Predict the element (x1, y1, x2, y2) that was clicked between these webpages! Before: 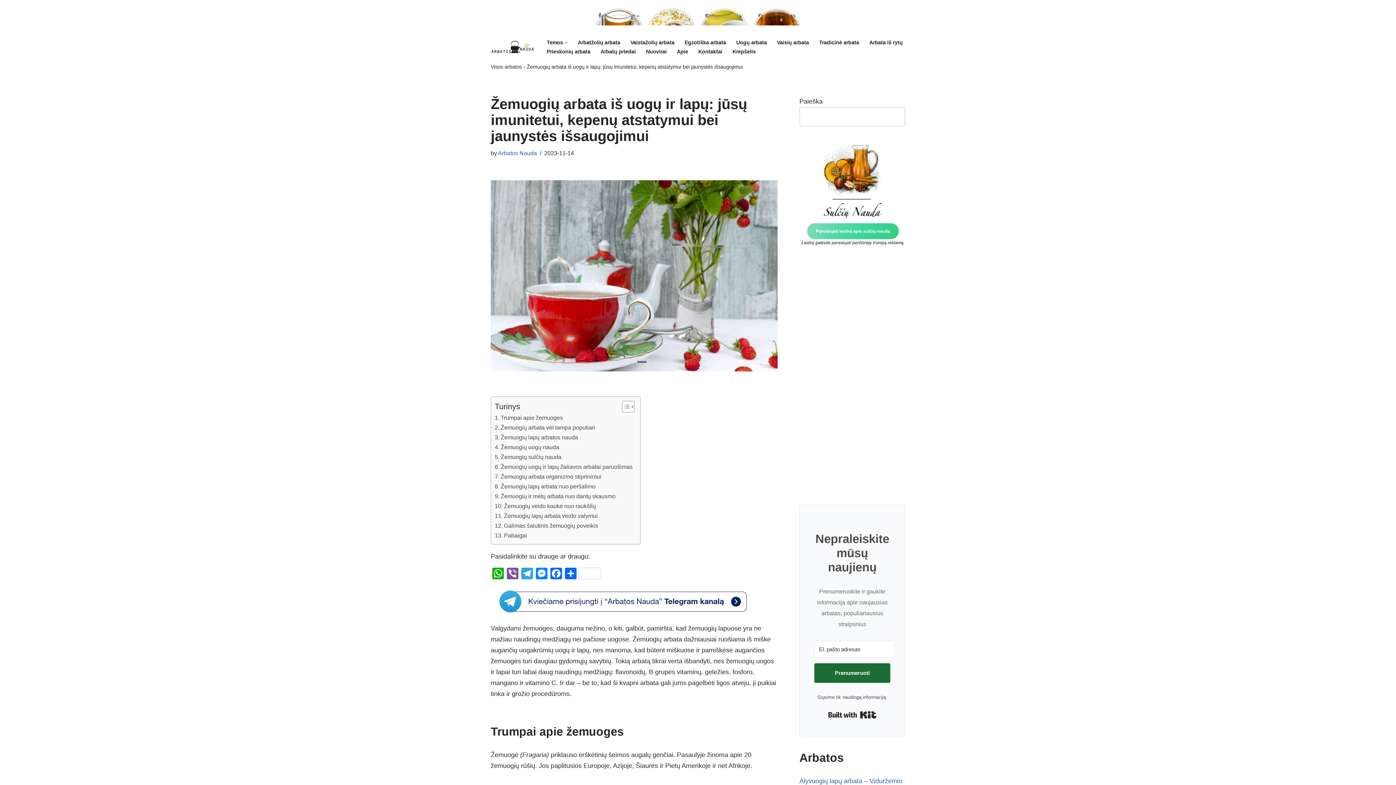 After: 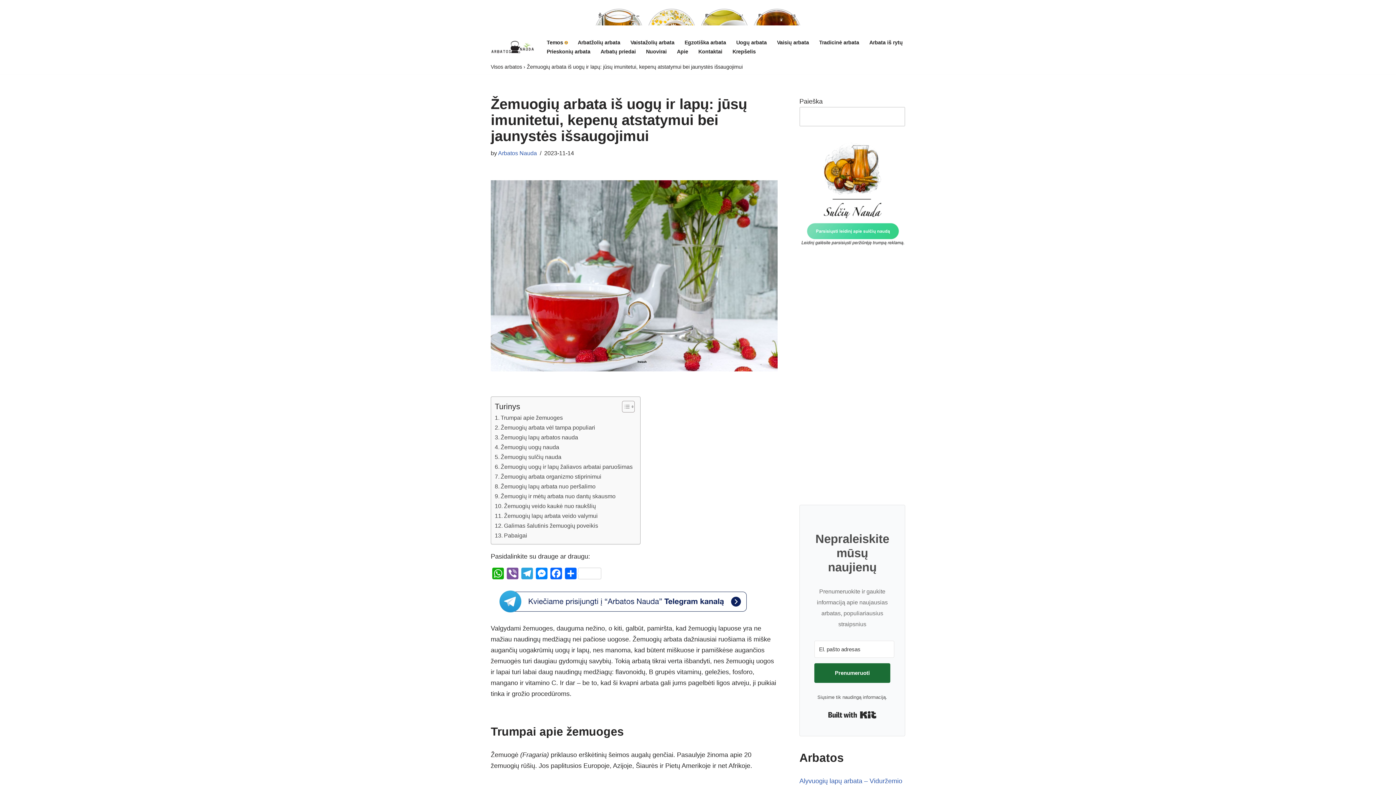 Action: label: Open Submenu bbox: (565, 41, 567, 43)